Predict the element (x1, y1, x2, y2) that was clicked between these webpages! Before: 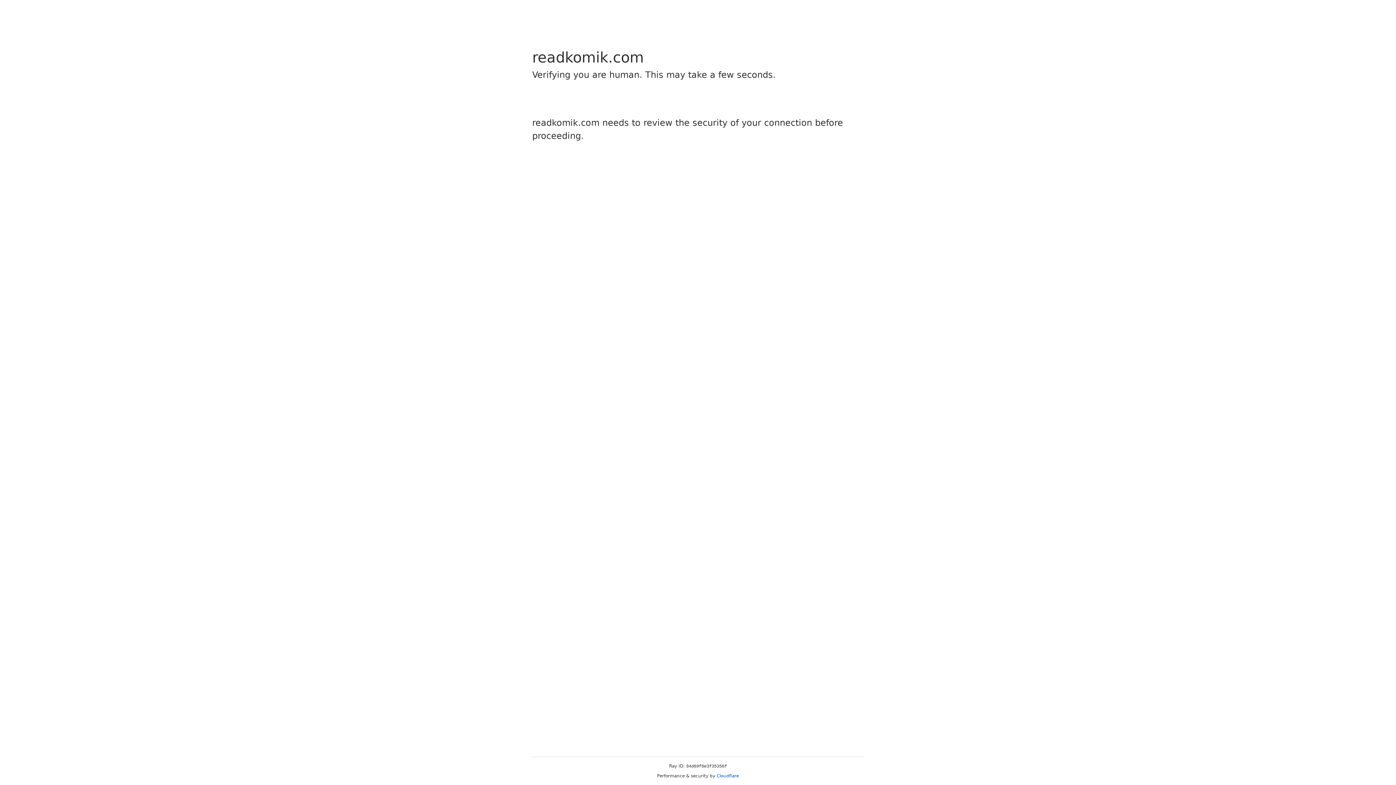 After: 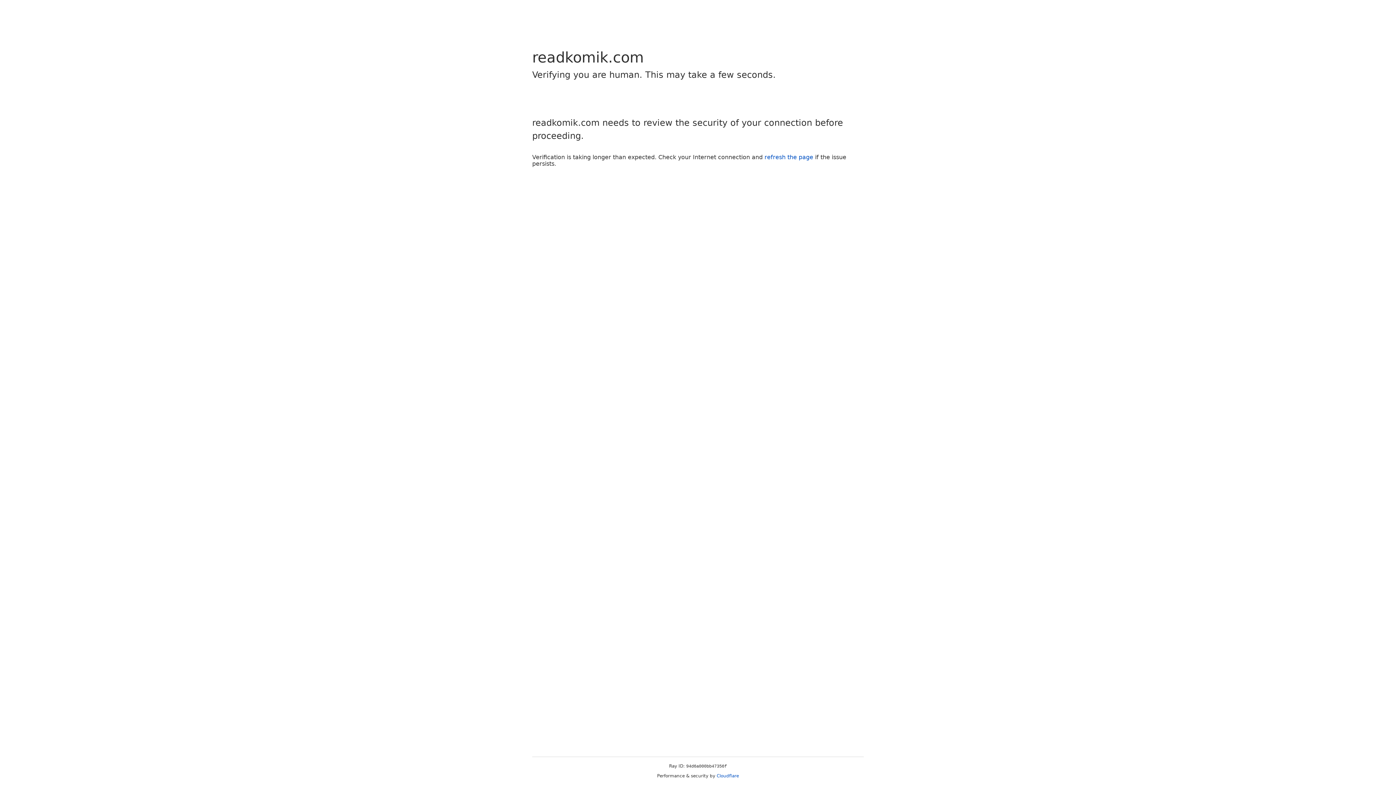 Action: label: Cloudflare bbox: (716, 773, 739, 778)